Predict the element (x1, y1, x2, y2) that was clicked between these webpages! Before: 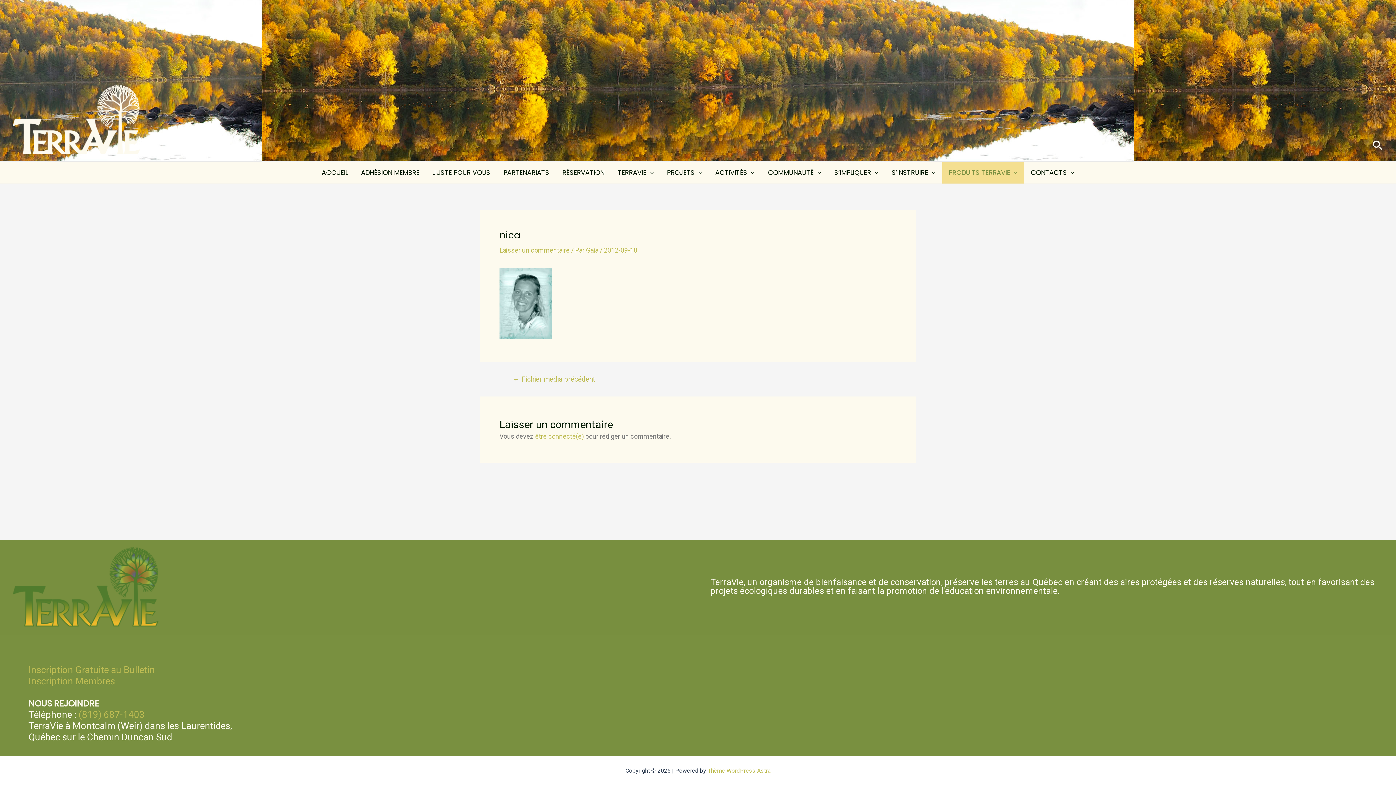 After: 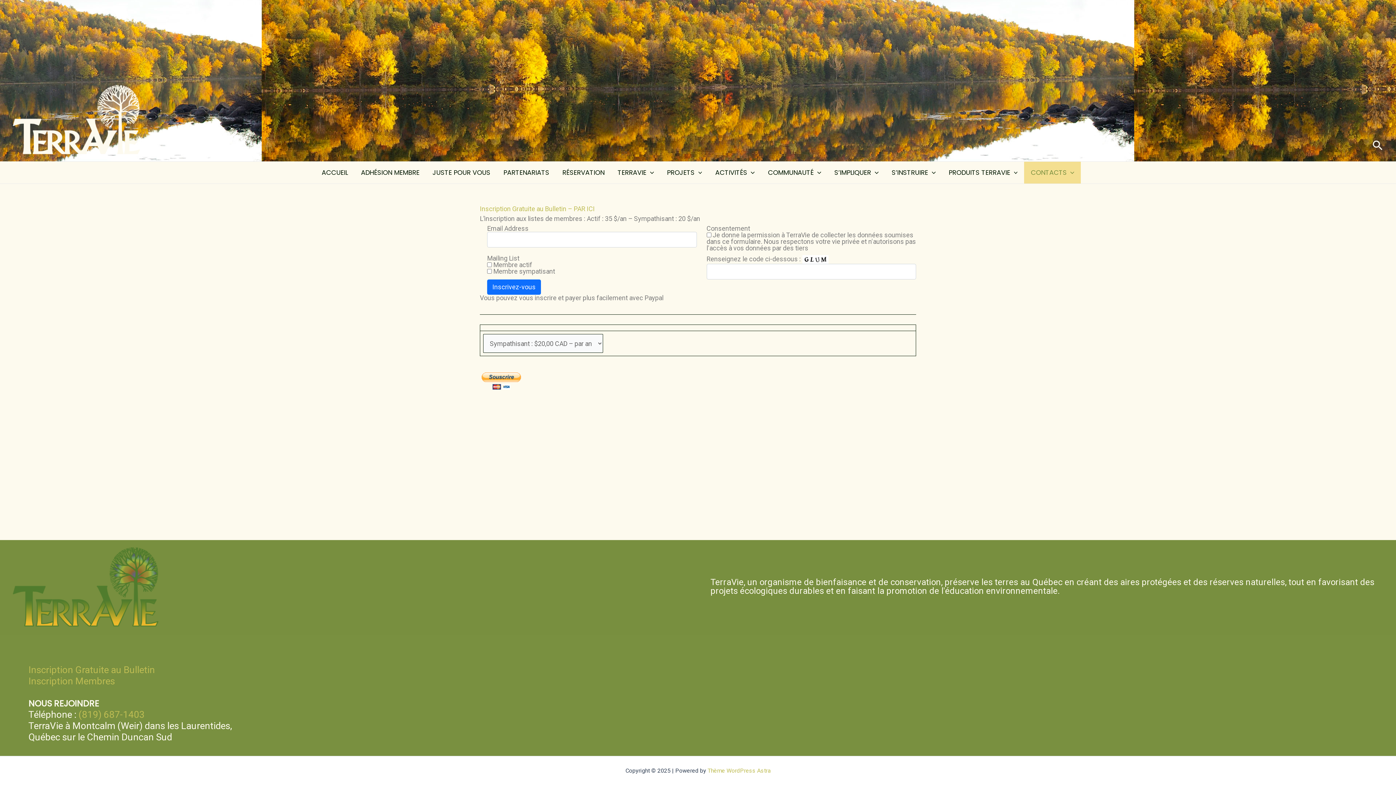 Action: label: Inscription Membres bbox: (28, 676, 114, 687)